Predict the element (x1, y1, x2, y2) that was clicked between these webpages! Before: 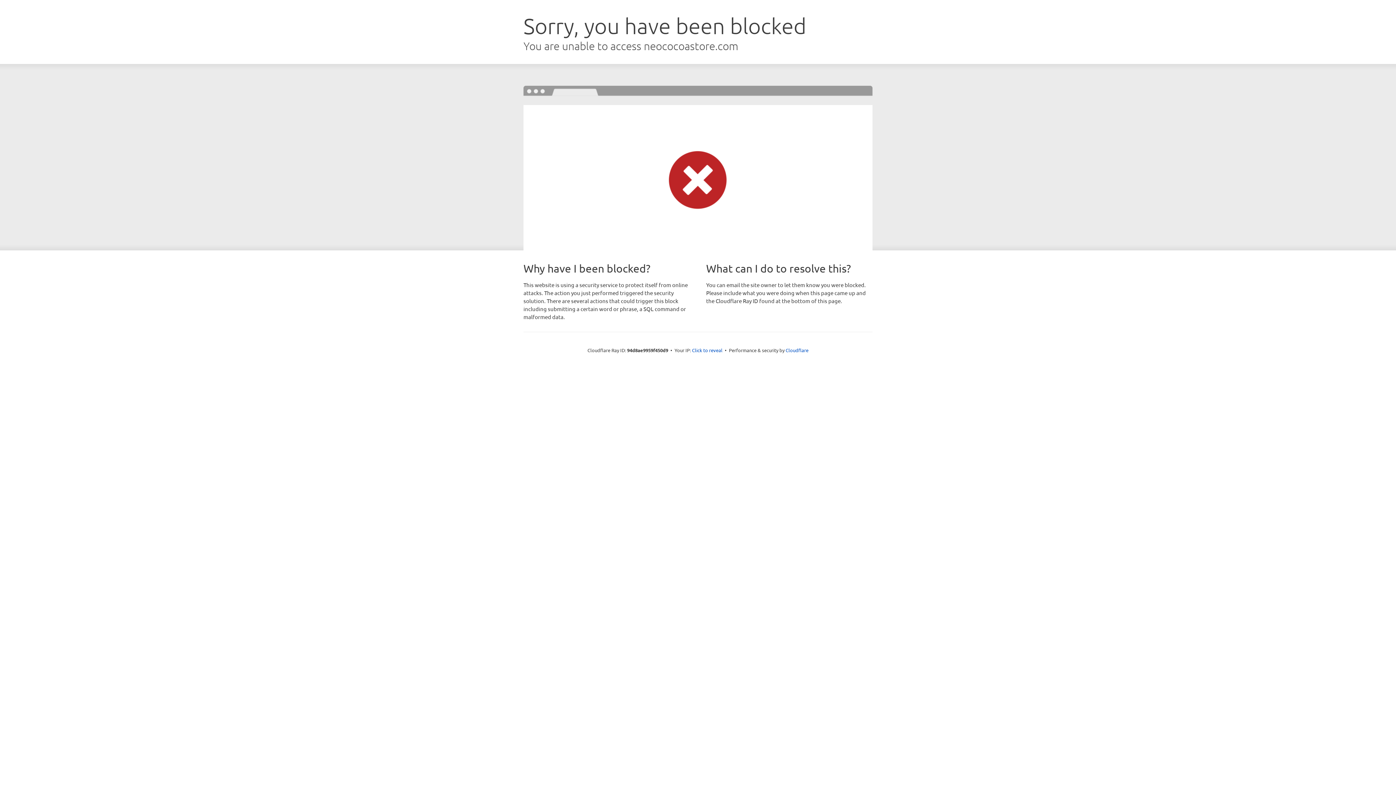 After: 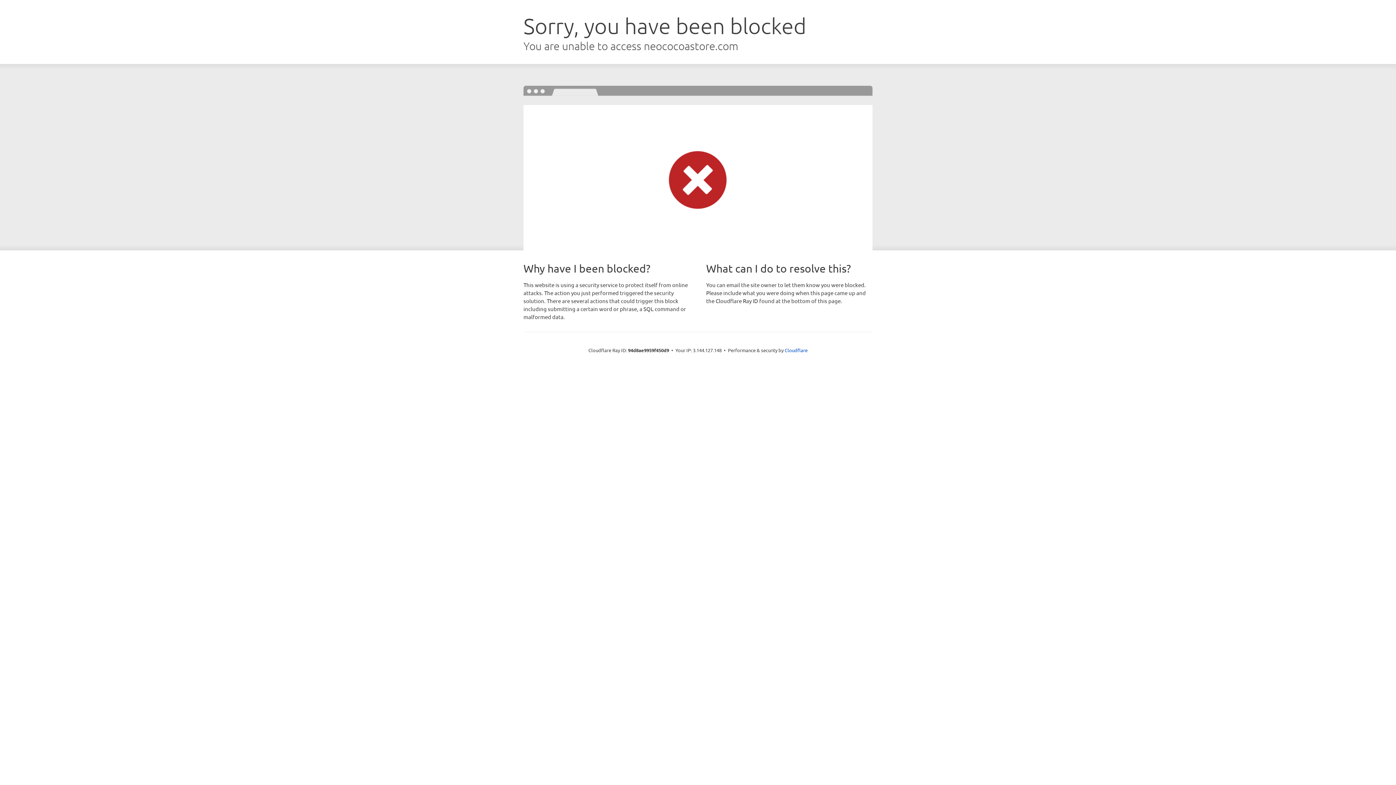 Action: label: Click to reveal bbox: (692, 346, 722, 353)